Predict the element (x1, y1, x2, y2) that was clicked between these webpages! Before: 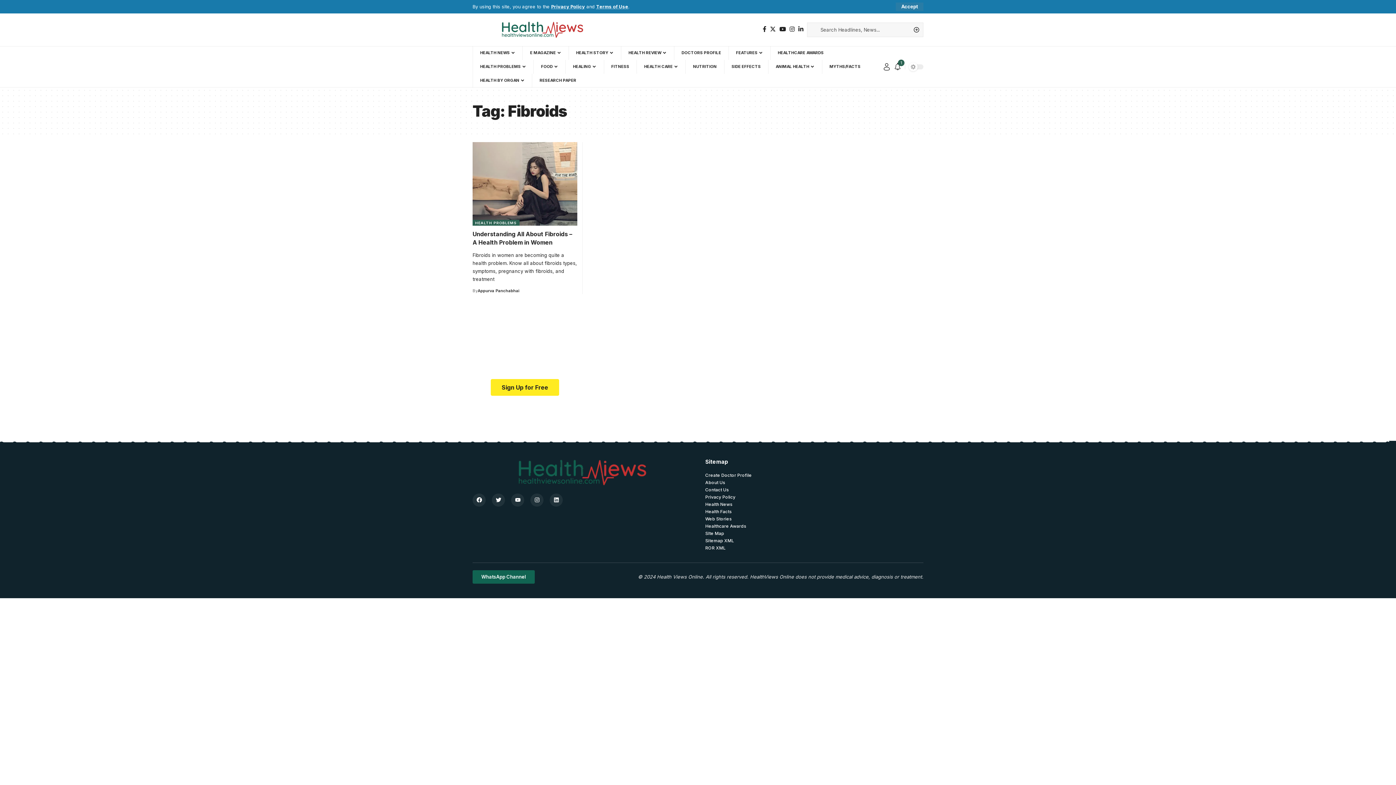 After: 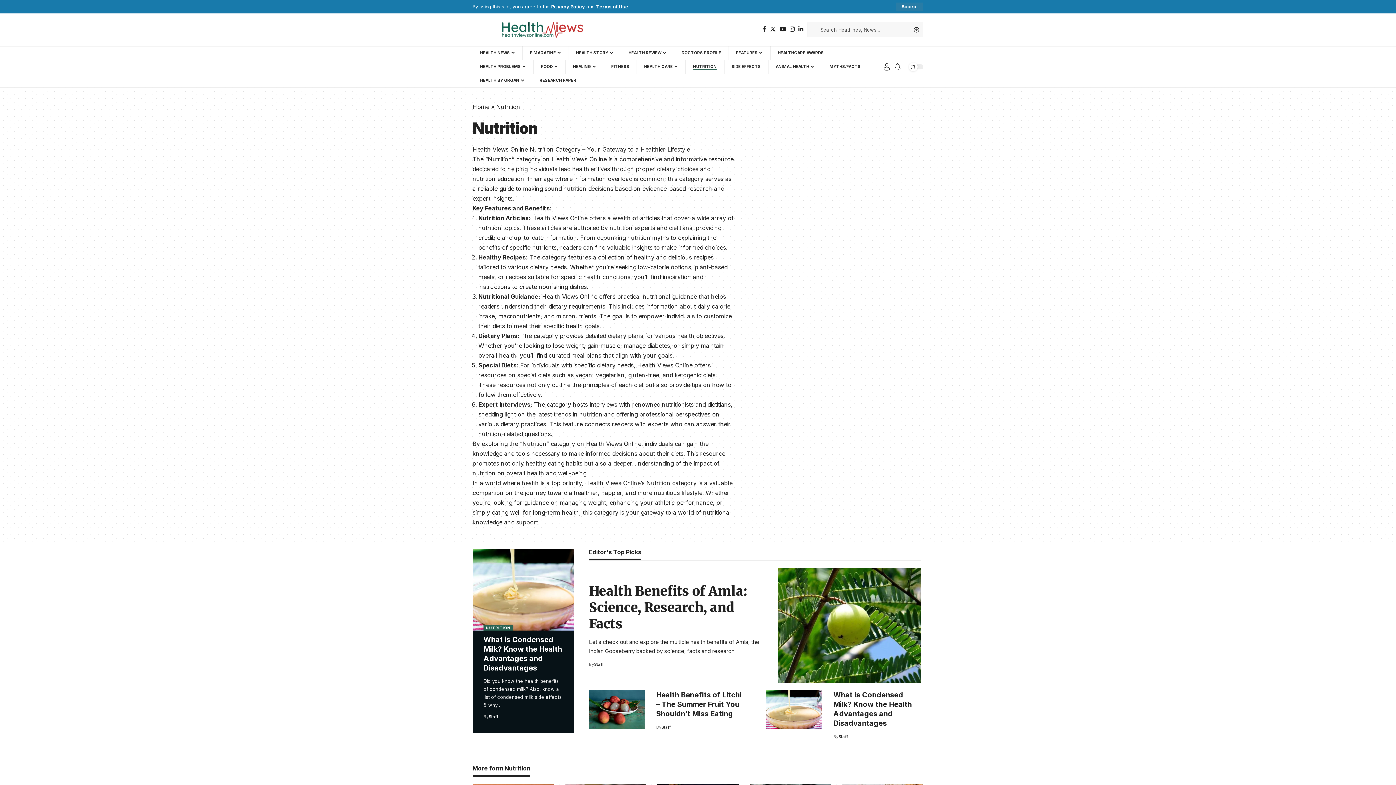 Action: bbox: (685, 59, 724, 73) label: NUTRITION